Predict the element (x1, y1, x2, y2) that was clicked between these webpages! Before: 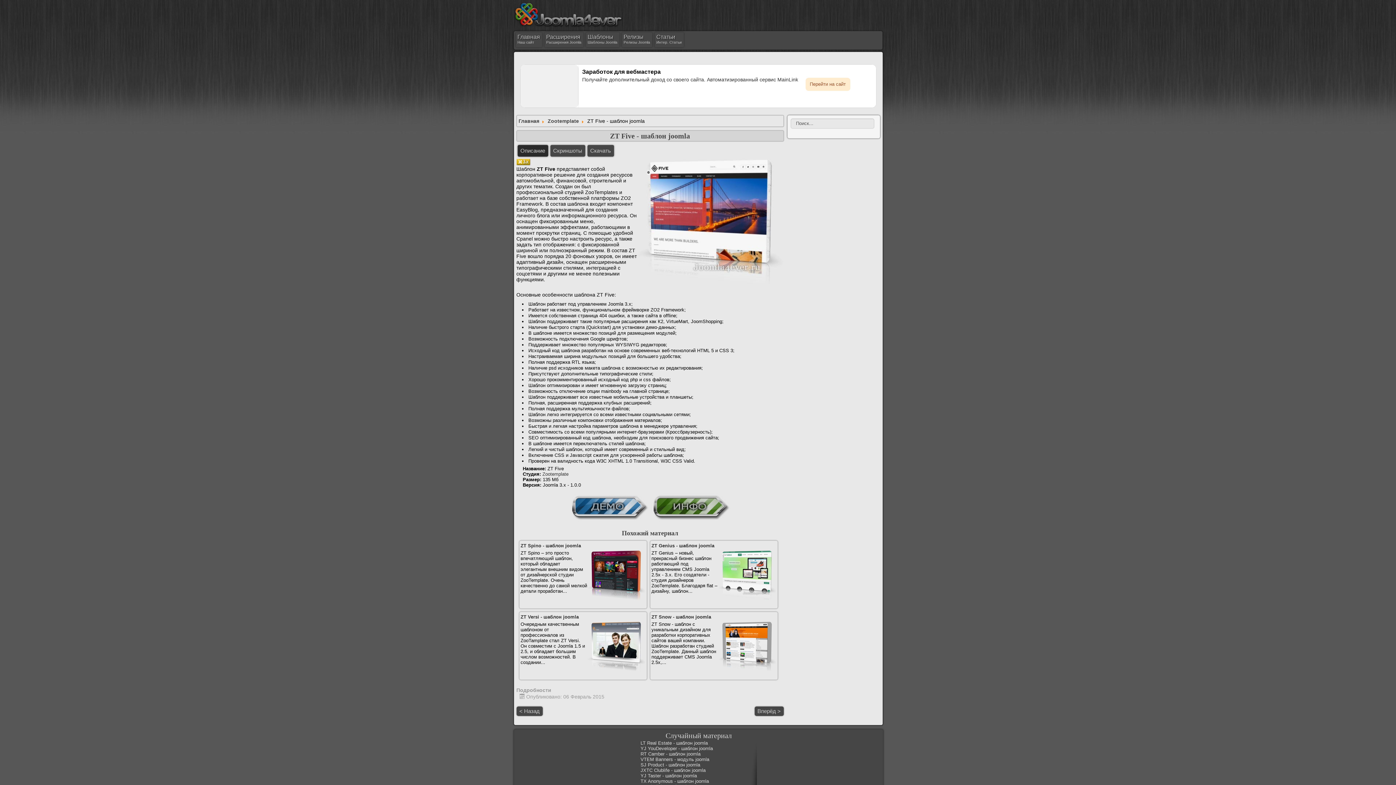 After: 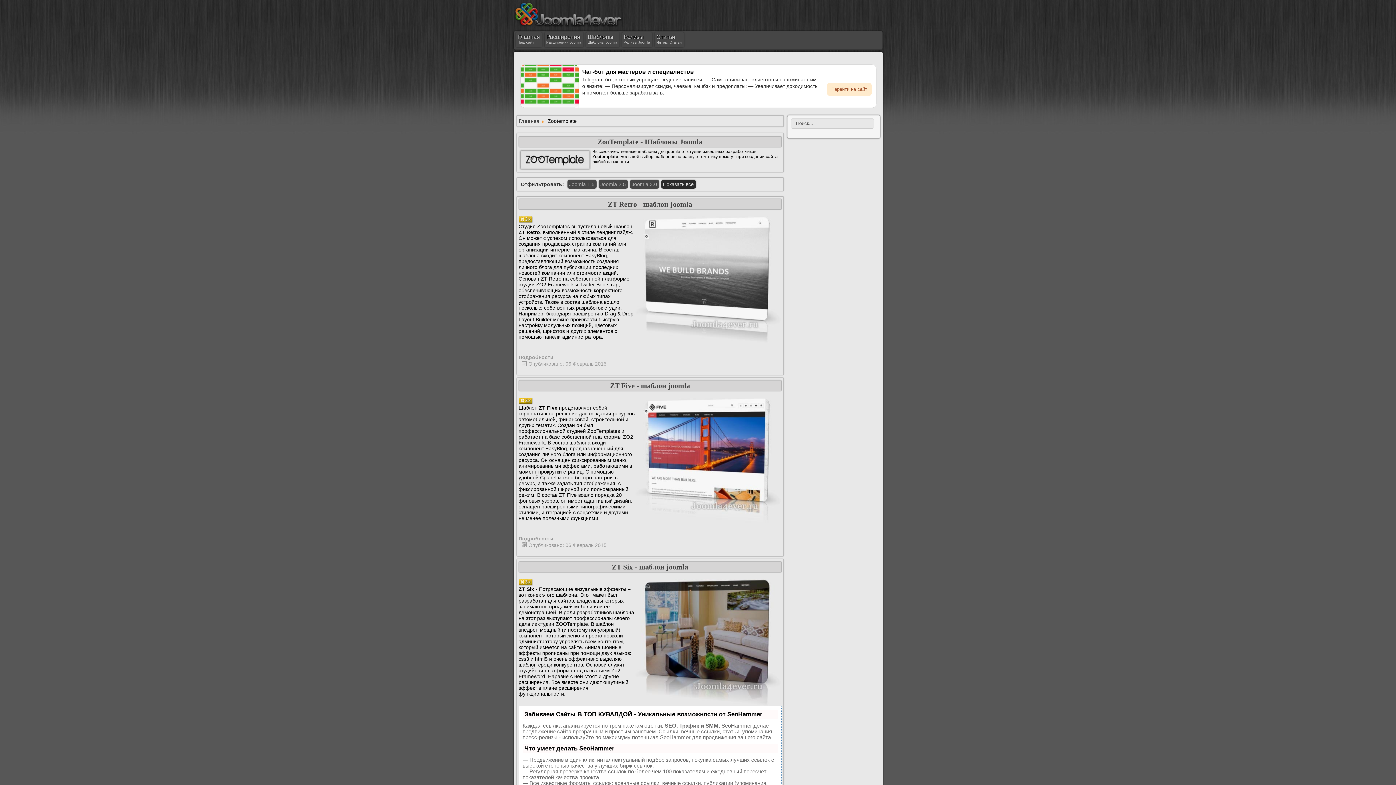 Action: label: Zootemplate bbox: (547, 118, 579, 124)